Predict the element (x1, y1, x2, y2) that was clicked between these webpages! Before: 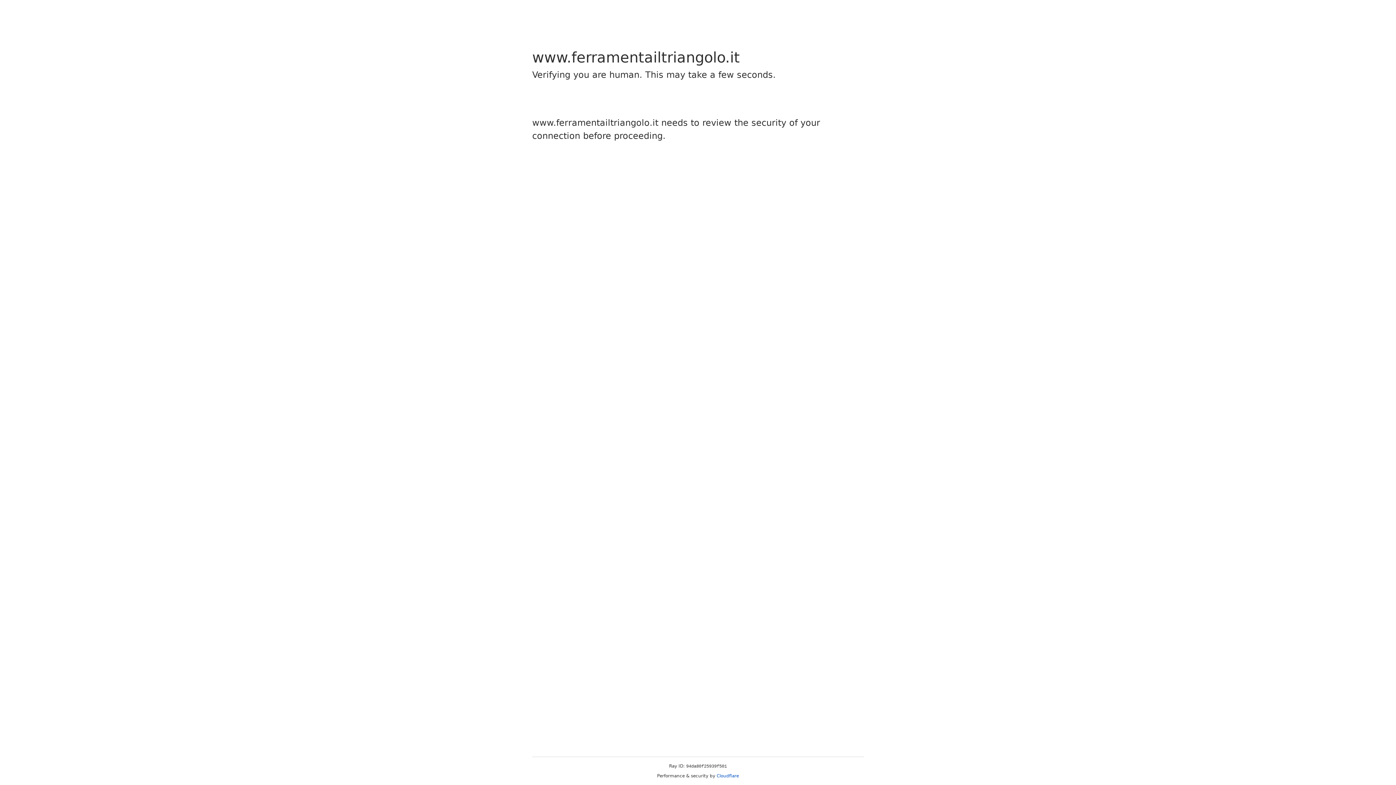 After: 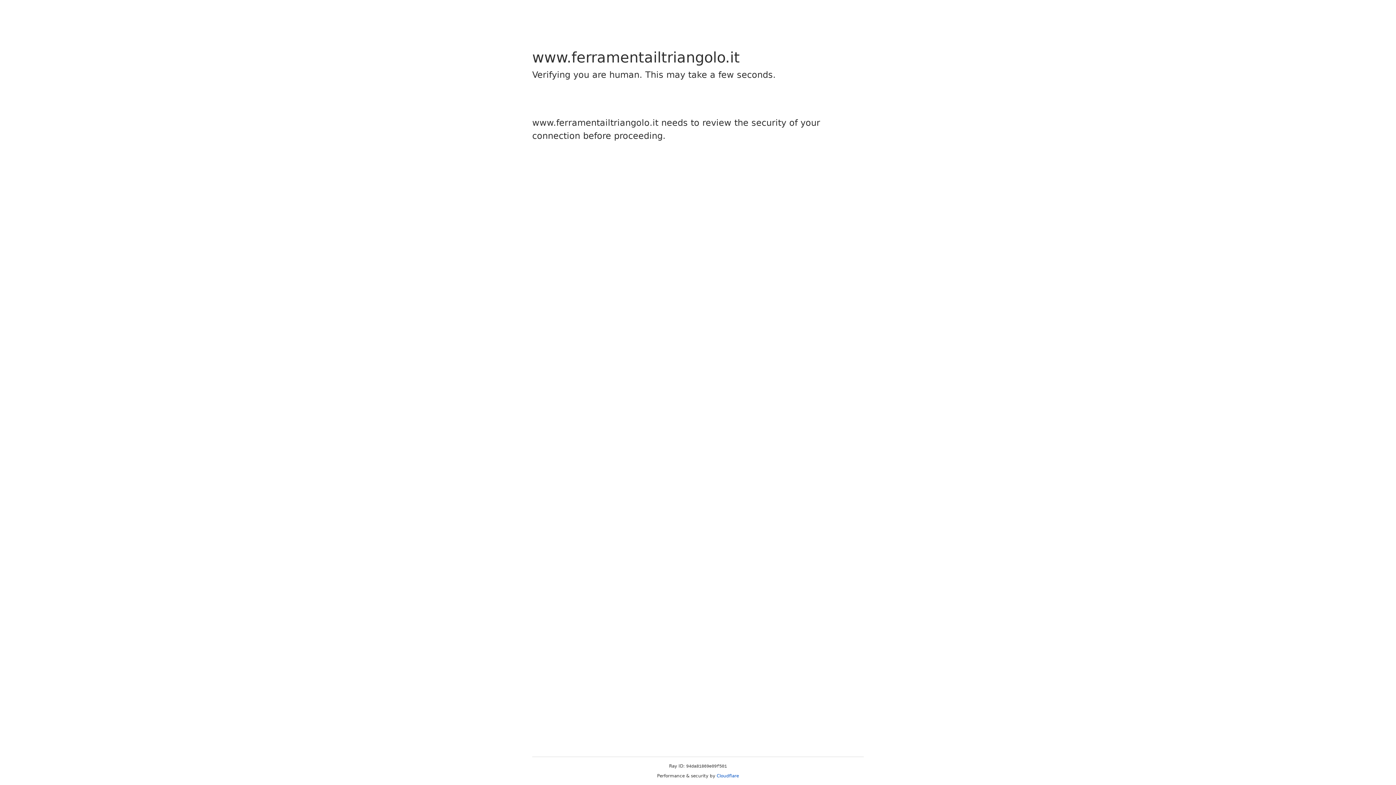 Action: bbox: (716, 773, 739, 778) label: Cloudflare